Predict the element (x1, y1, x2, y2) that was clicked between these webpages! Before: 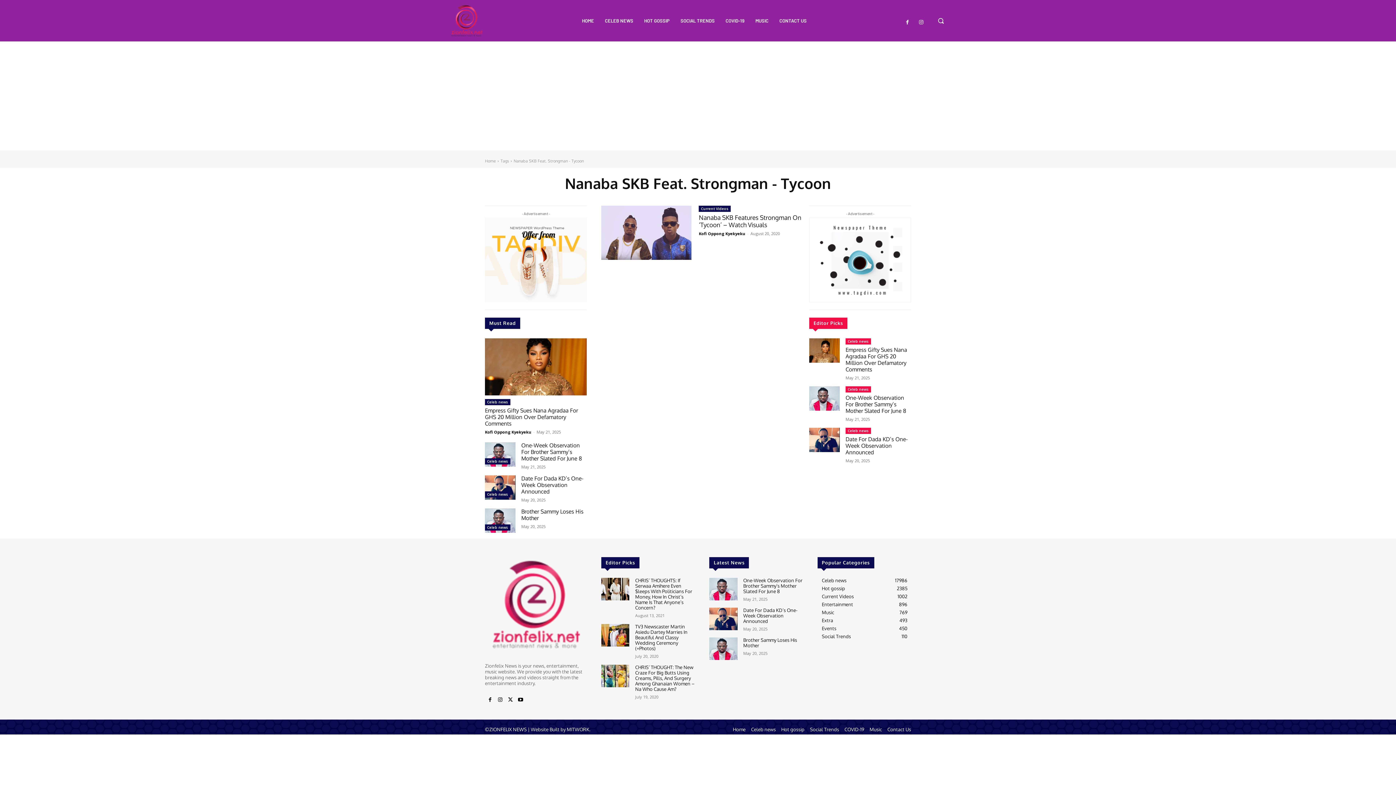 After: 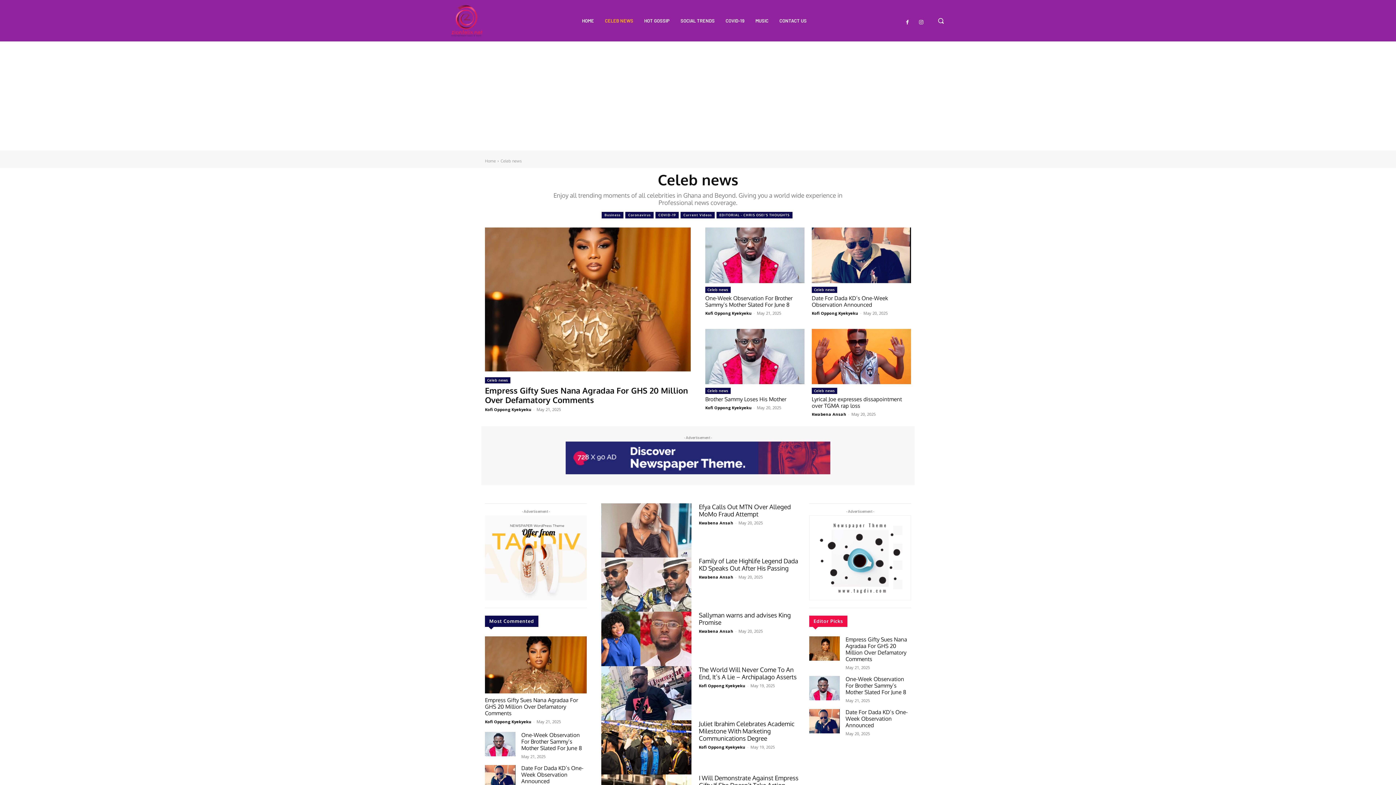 Action: bbox: (845, 386, 871, 392) label: Celeb news